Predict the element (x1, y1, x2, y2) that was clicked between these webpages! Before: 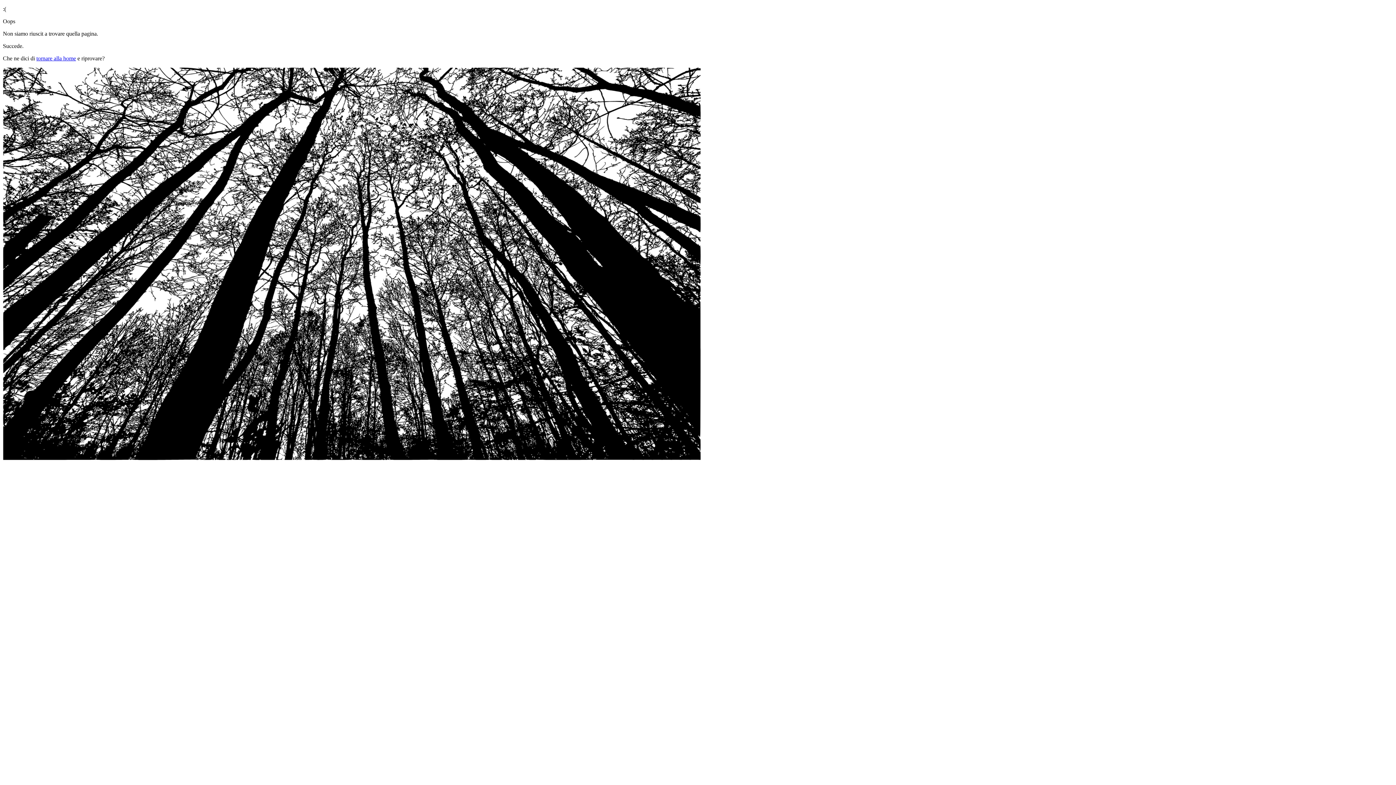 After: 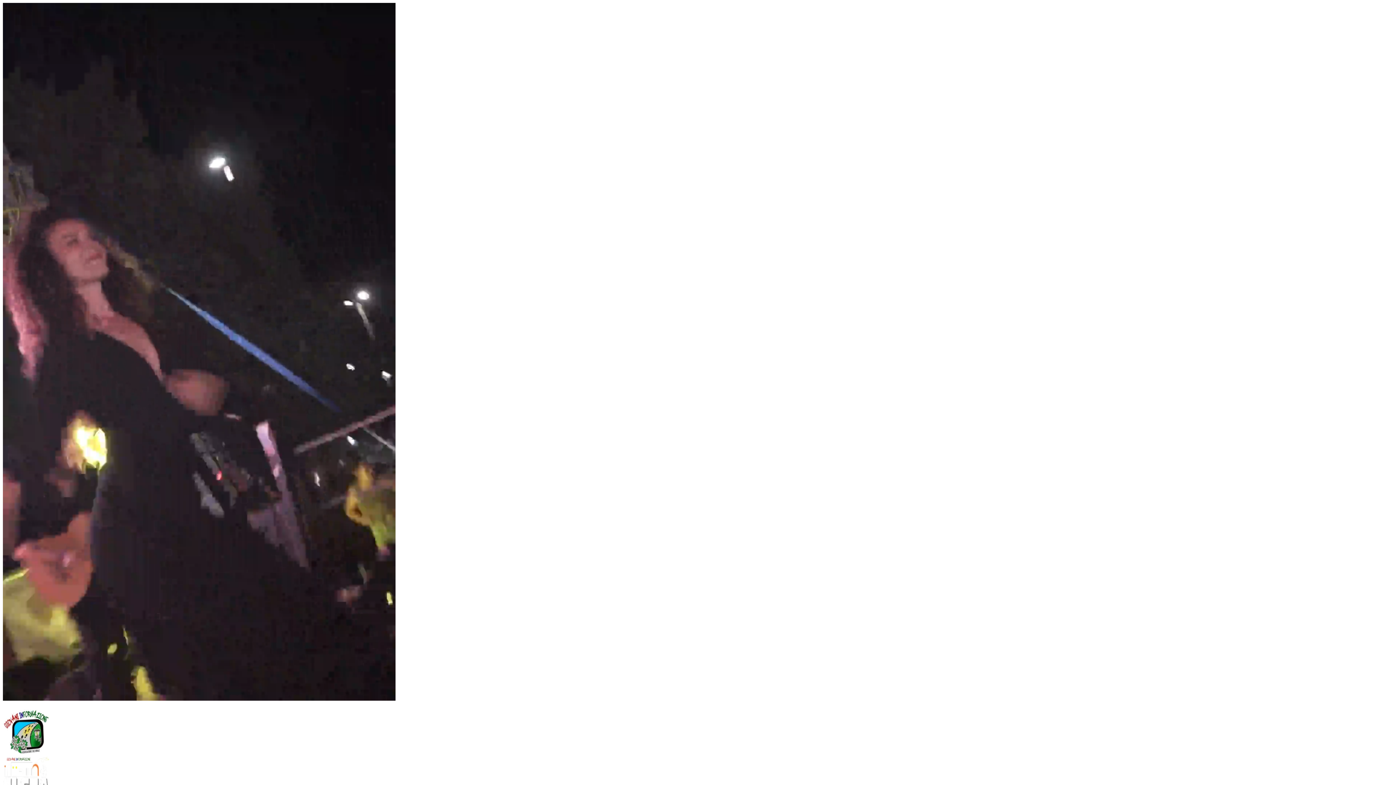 Action: bbox: (36, 55, 76, 61) label: tornare alla home